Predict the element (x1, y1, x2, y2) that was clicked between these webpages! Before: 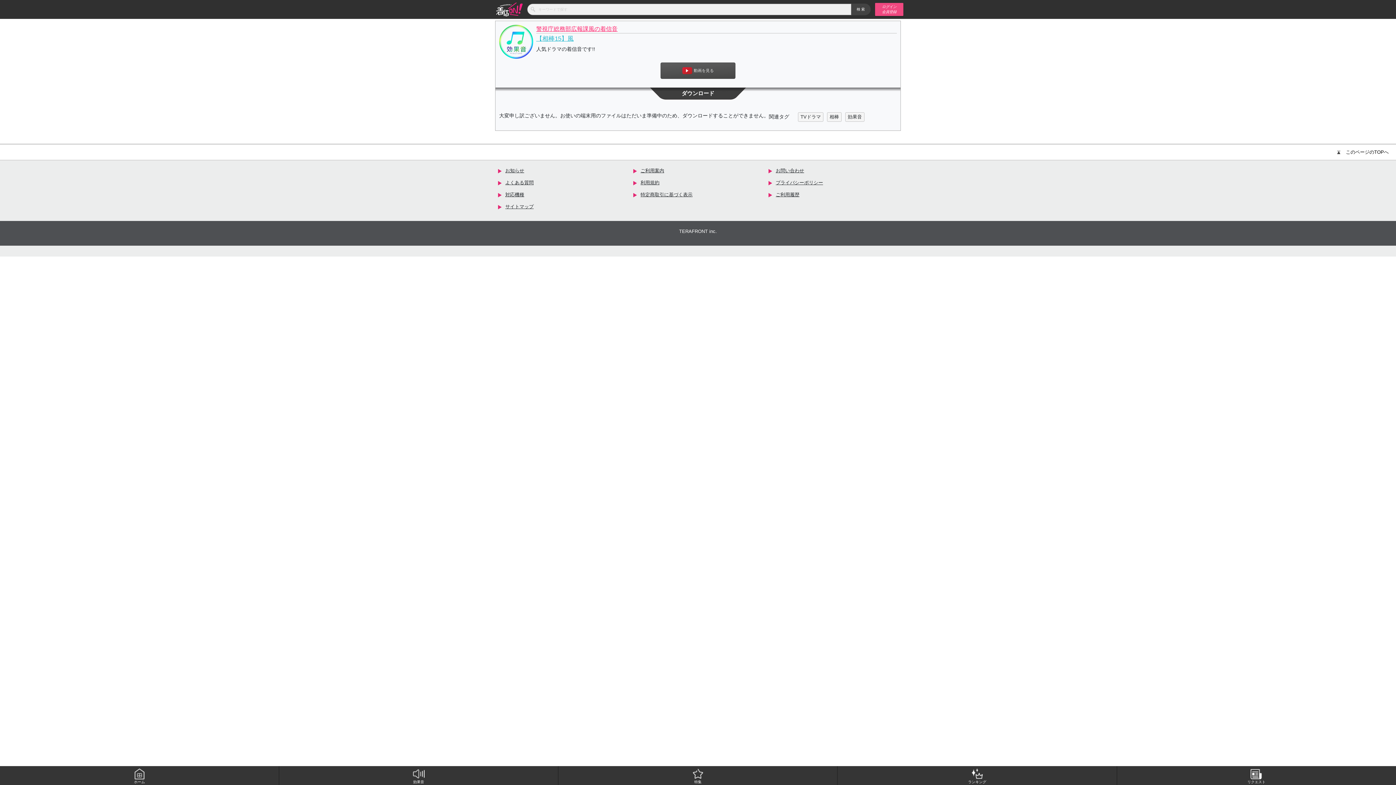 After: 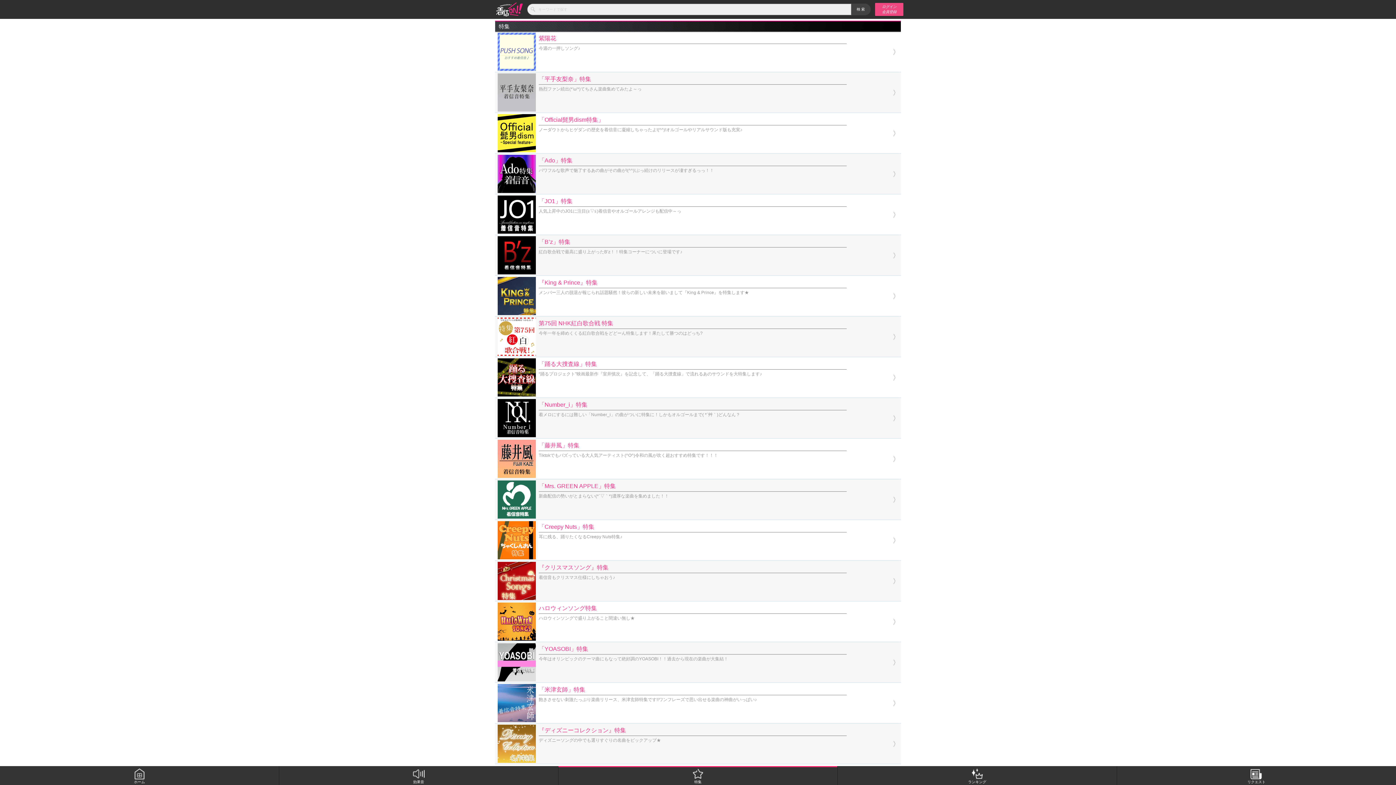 Action: bbox: (693, 766, 703, 785) label: 特集